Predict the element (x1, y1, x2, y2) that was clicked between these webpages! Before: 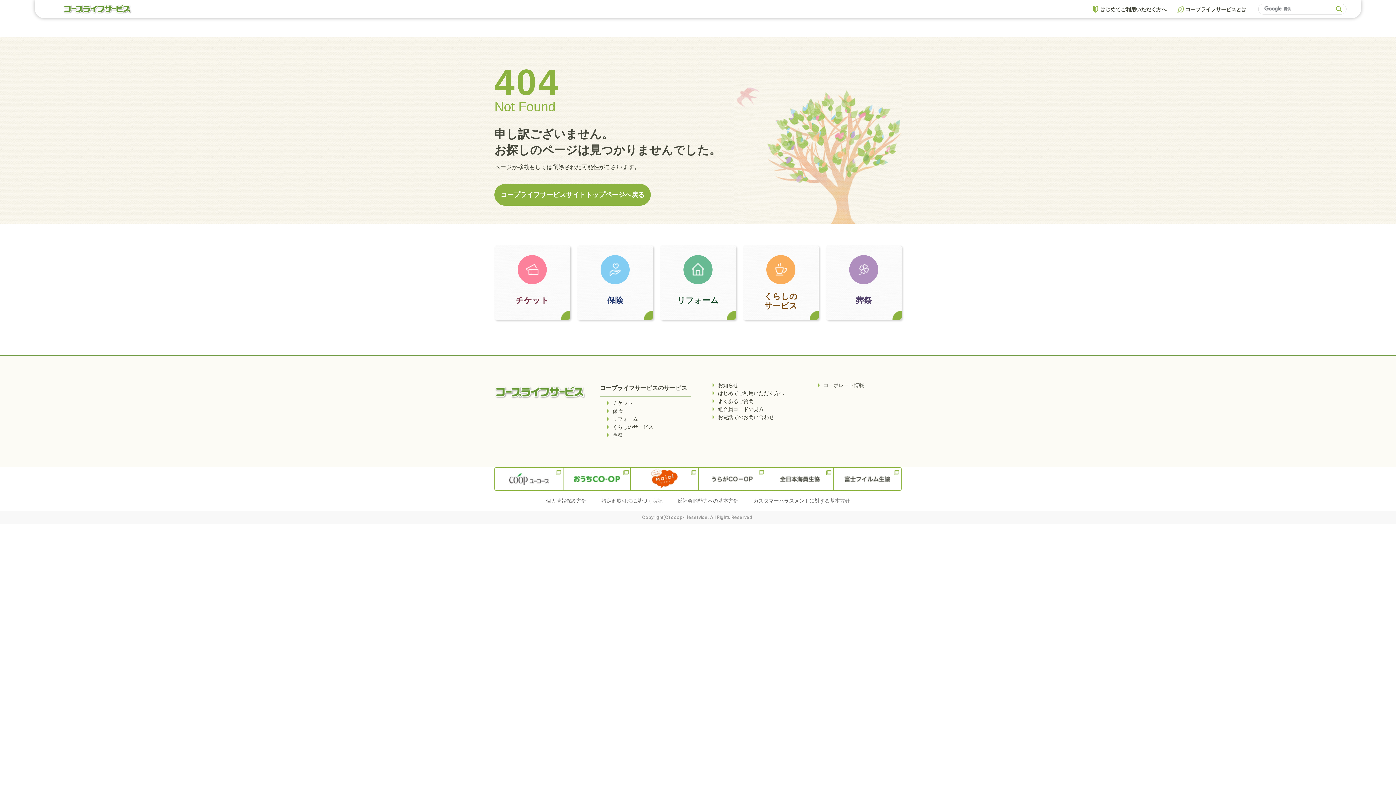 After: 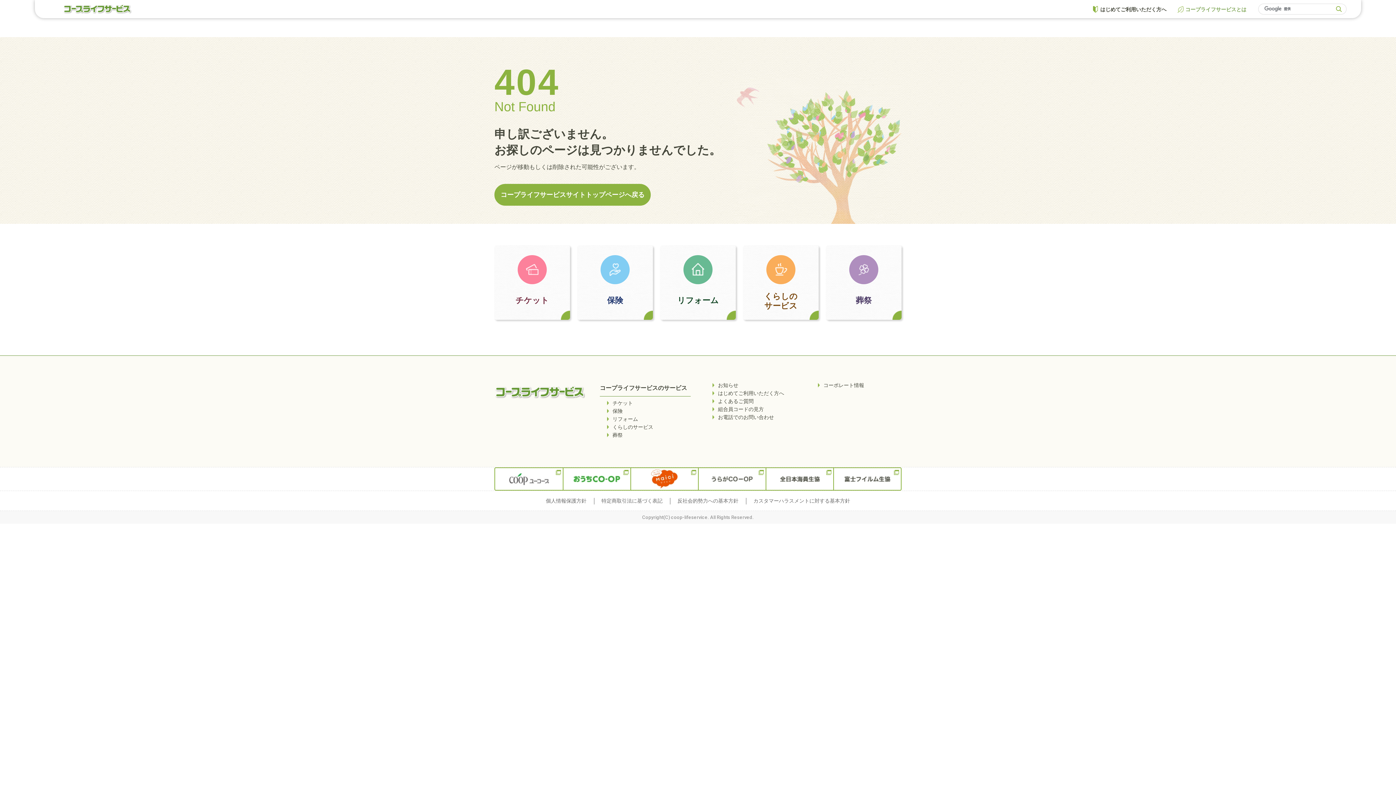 Action: label: コープライフサービスとは bbox: (1177, 6, 1246, 12)